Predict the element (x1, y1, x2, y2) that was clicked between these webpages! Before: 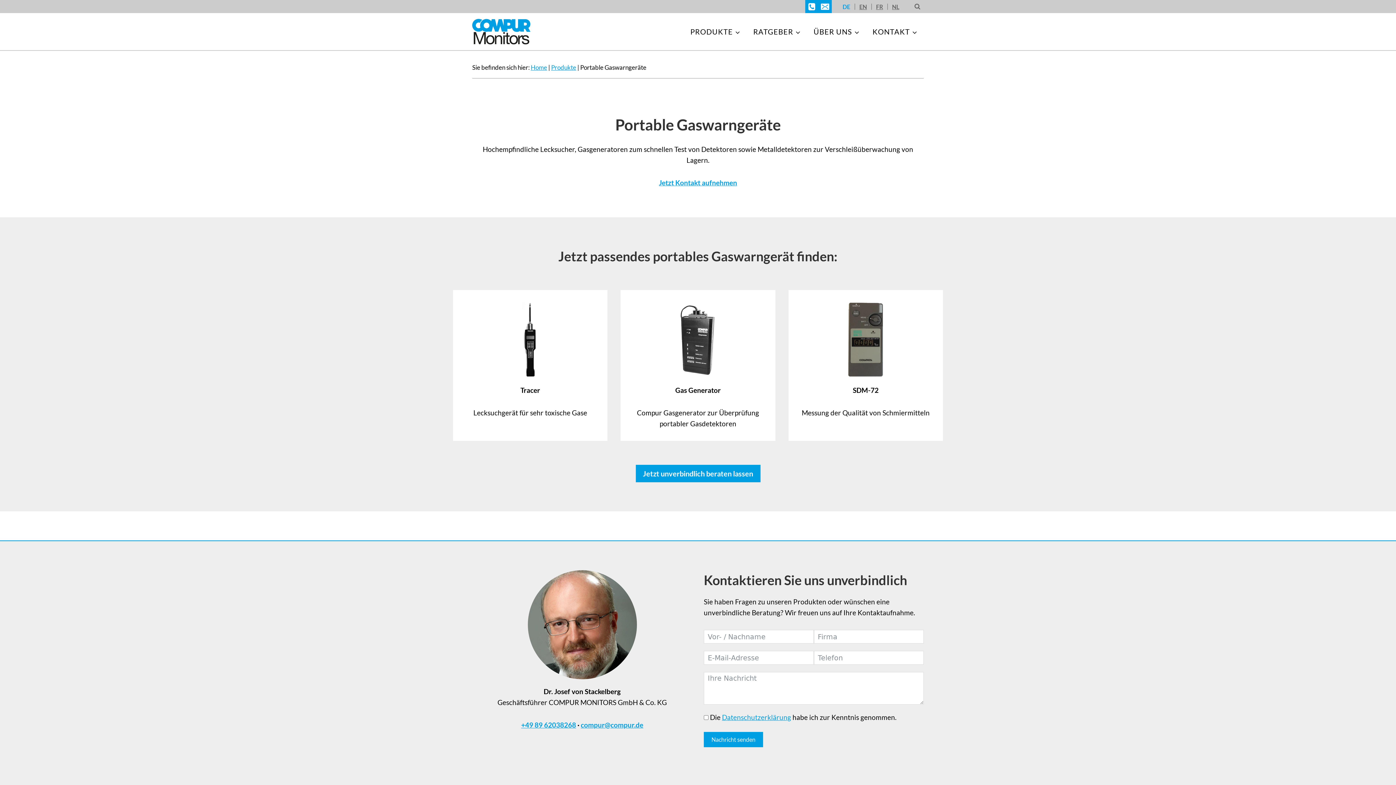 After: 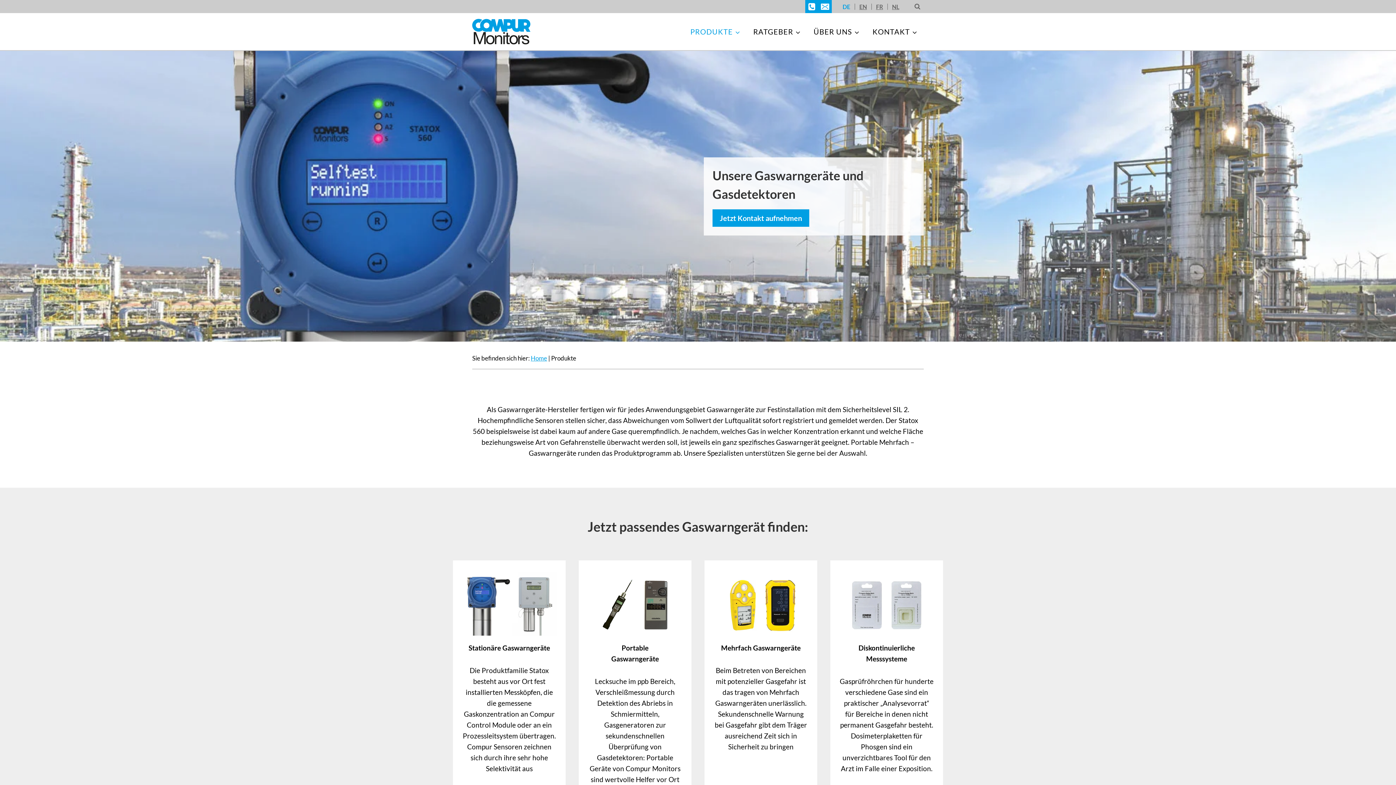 Action: bbox: (684, 21, 746, 41) label: PRODUKTE